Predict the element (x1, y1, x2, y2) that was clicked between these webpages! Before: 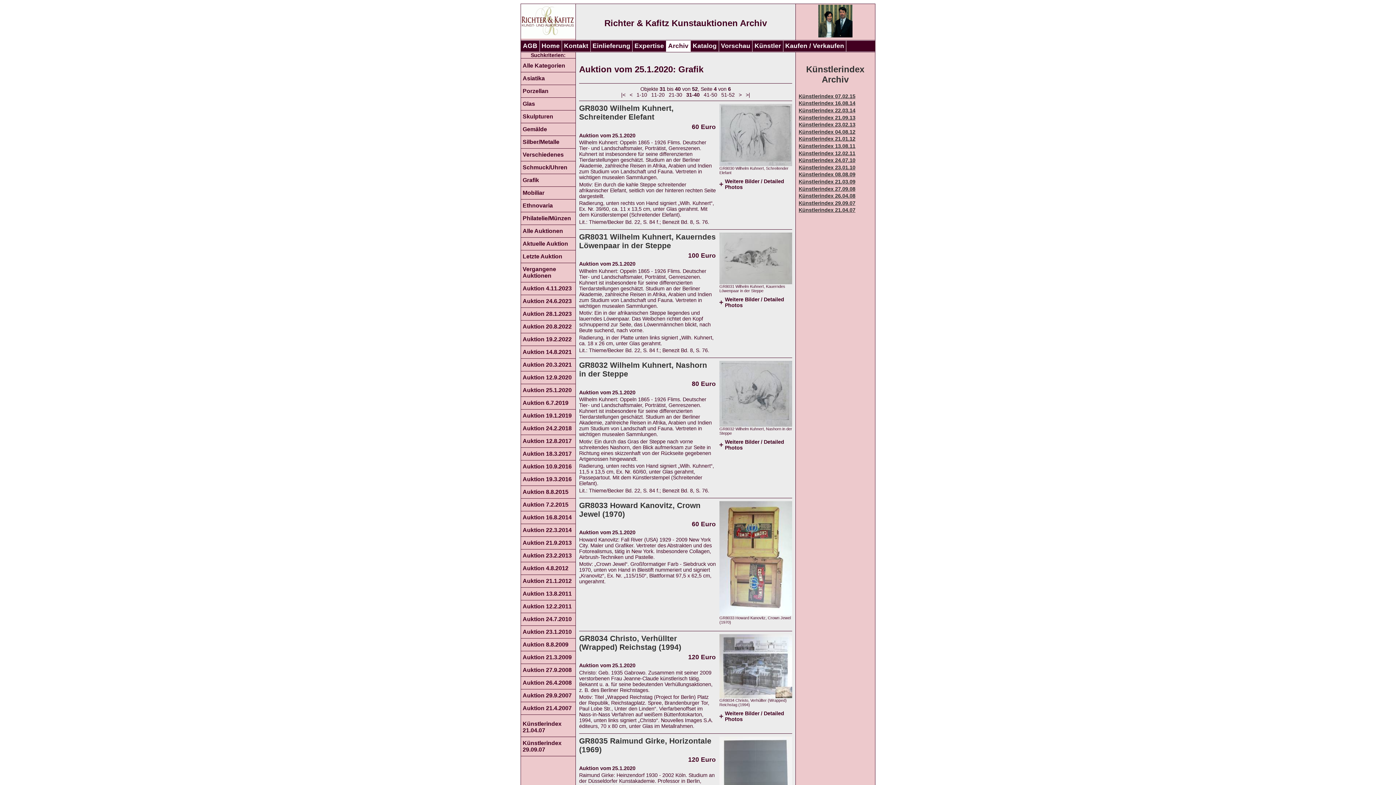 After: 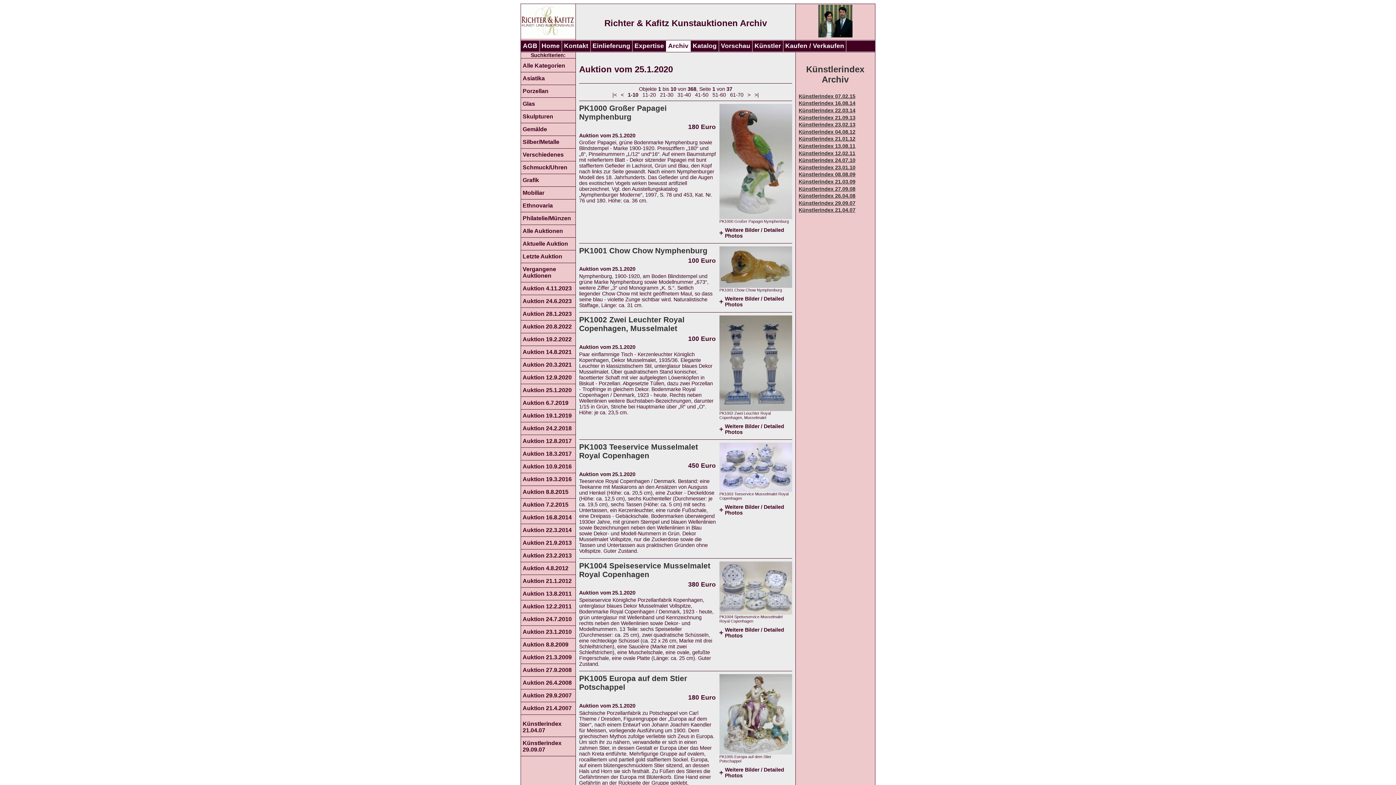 Action: label: Alle Kategorien bbox: (521, 59, 575, 72)